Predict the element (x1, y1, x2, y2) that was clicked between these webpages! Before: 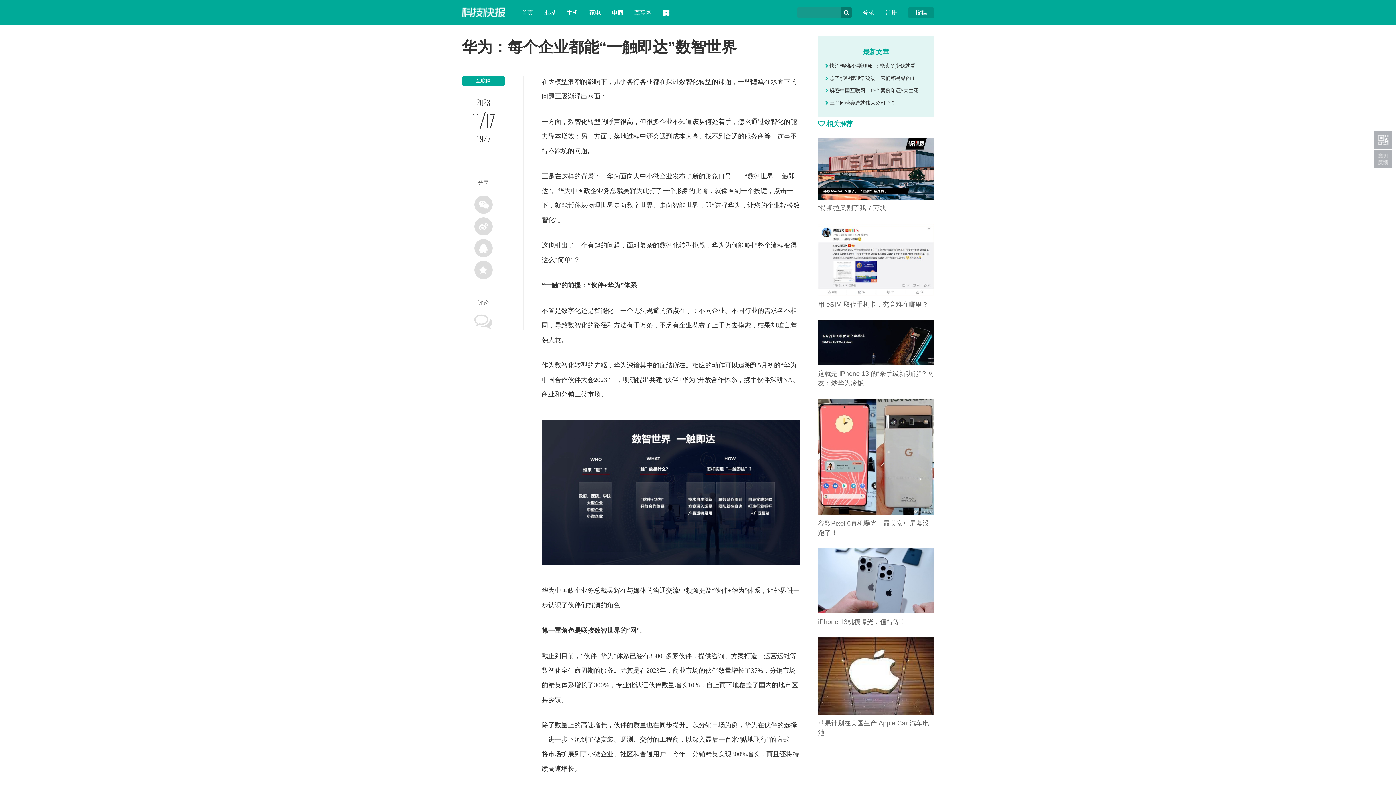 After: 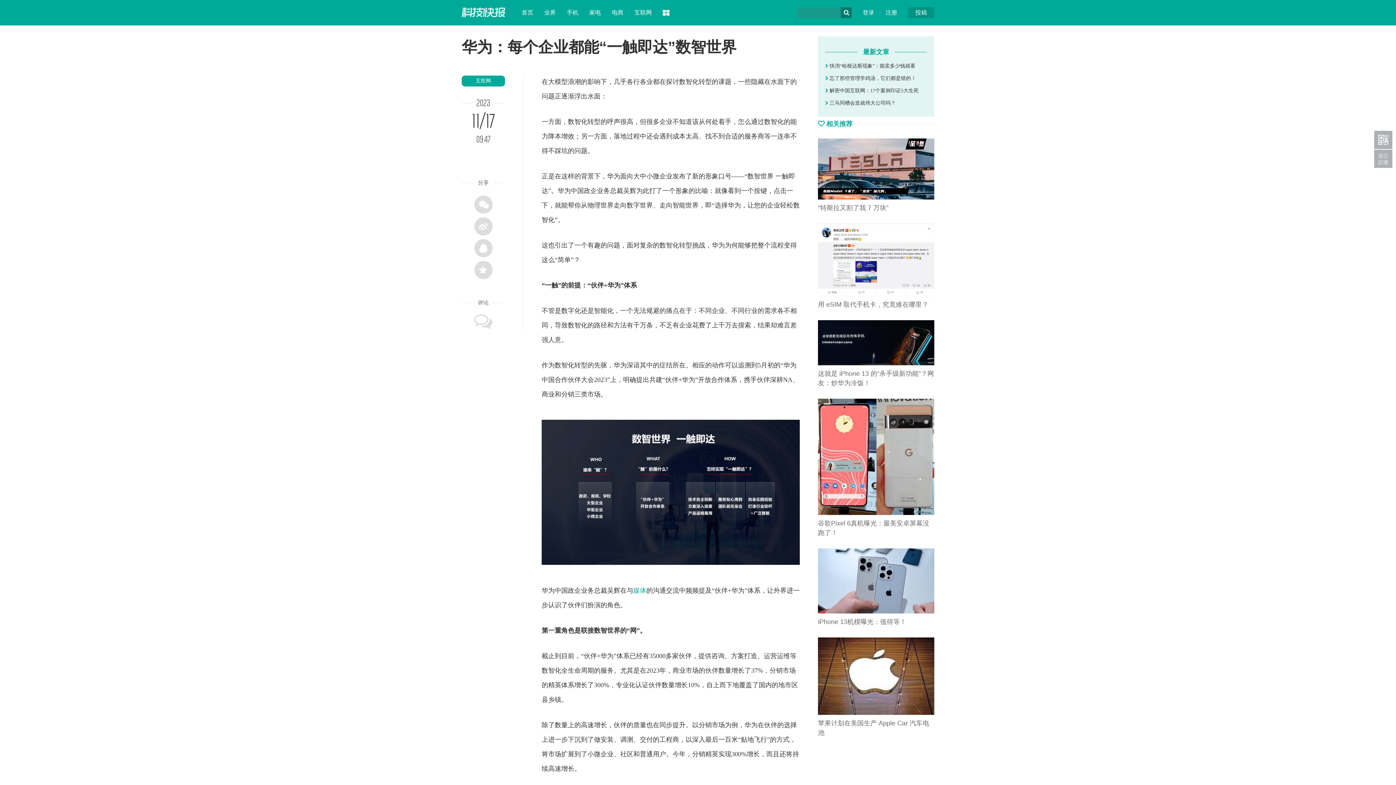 Action: bbox: (633, 587, 646, 594) label: 媒体